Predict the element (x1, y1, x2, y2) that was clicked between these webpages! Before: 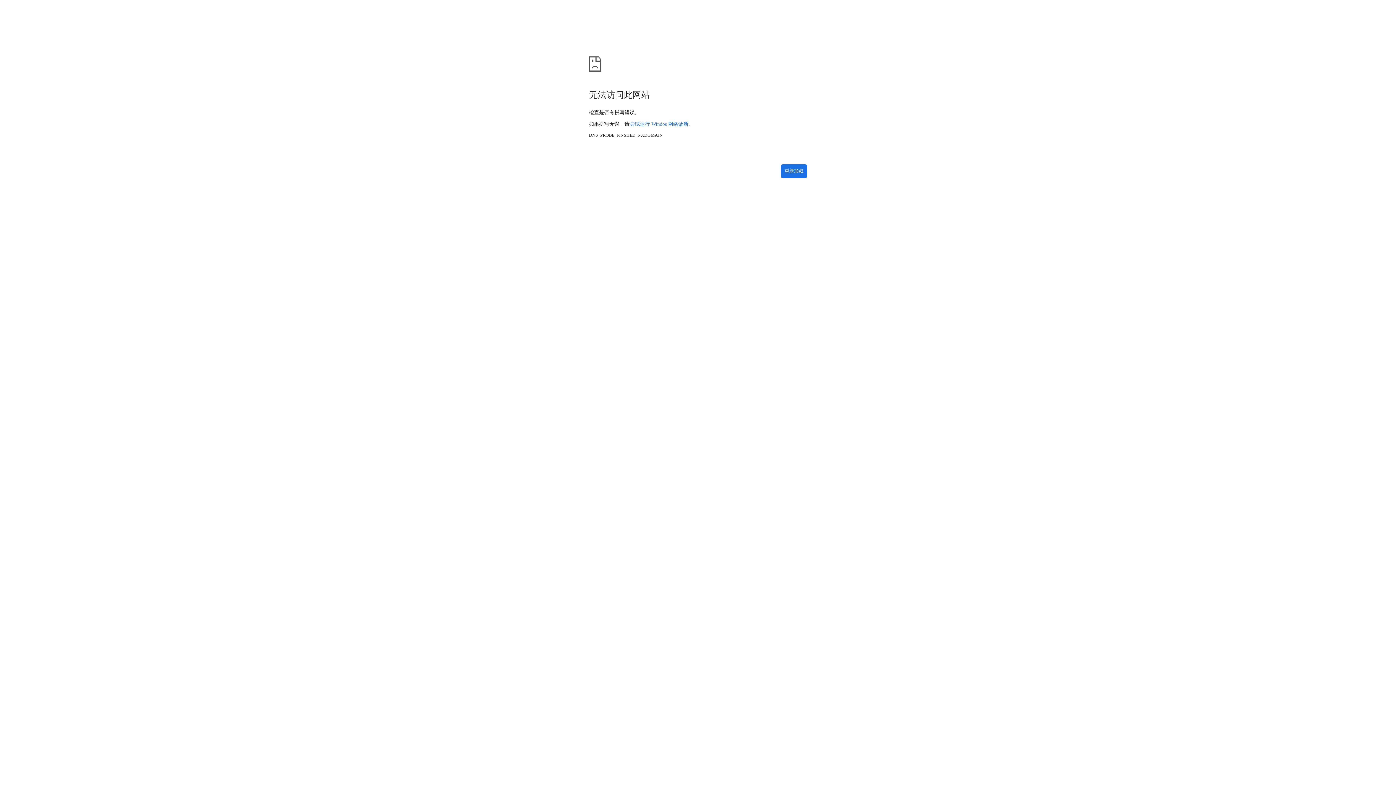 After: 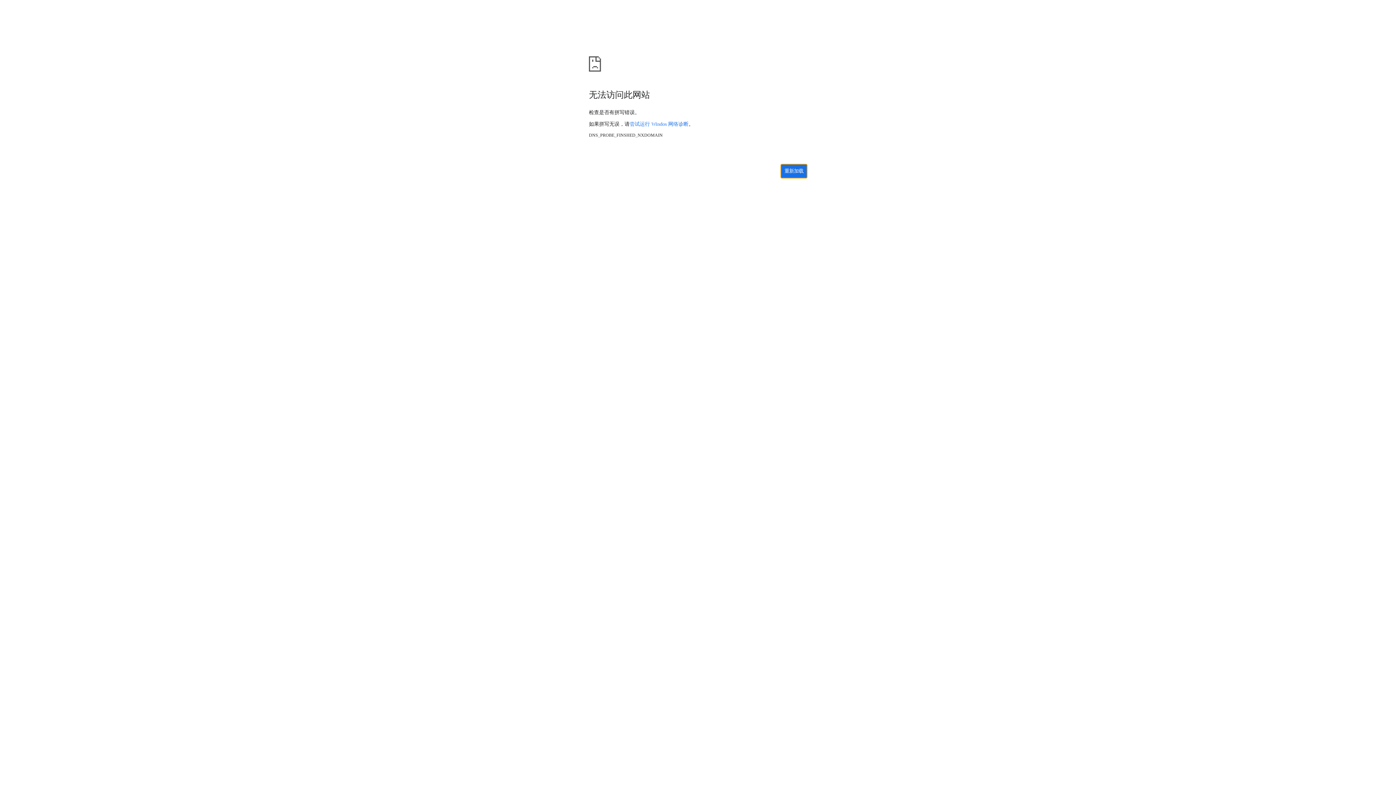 Action: bbox: (781, 164, 807, 178) label: 重新加载